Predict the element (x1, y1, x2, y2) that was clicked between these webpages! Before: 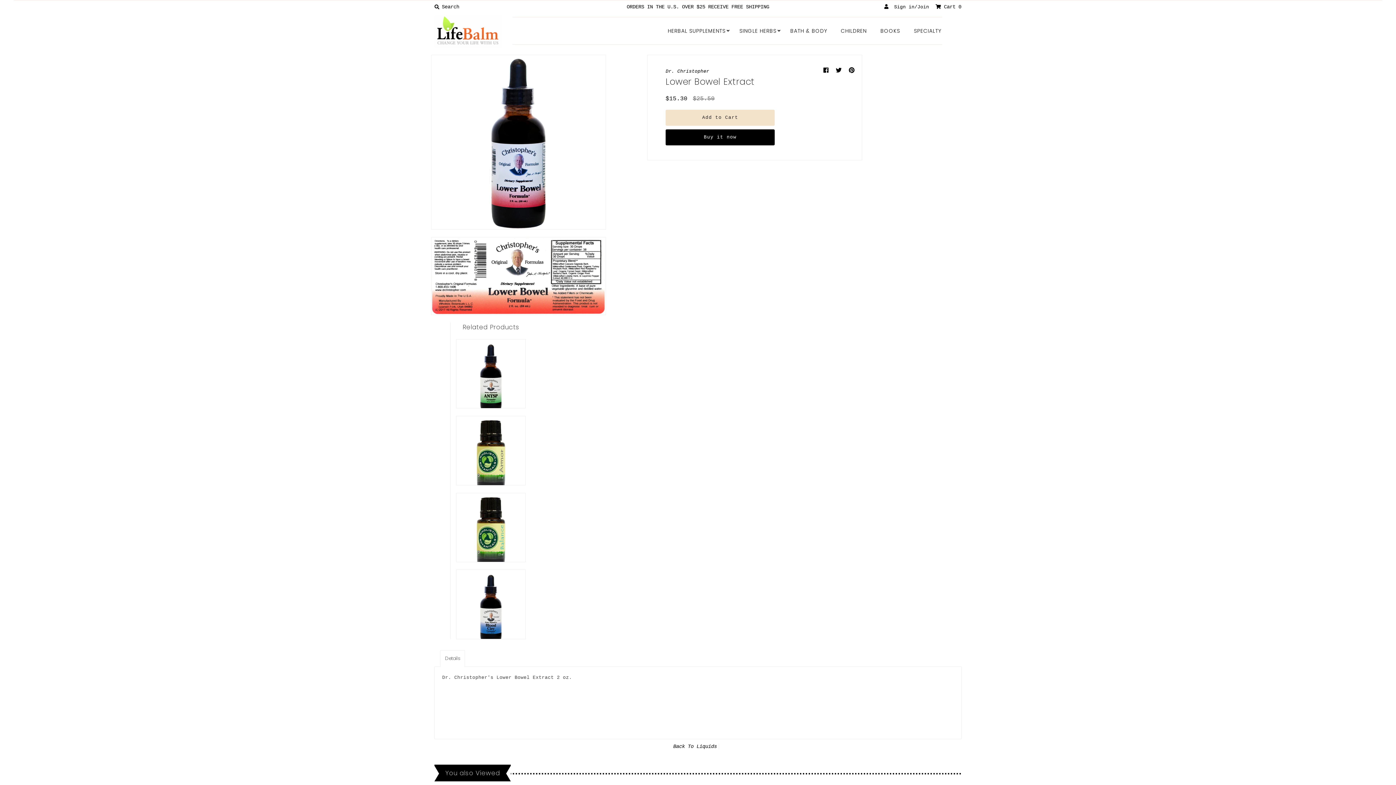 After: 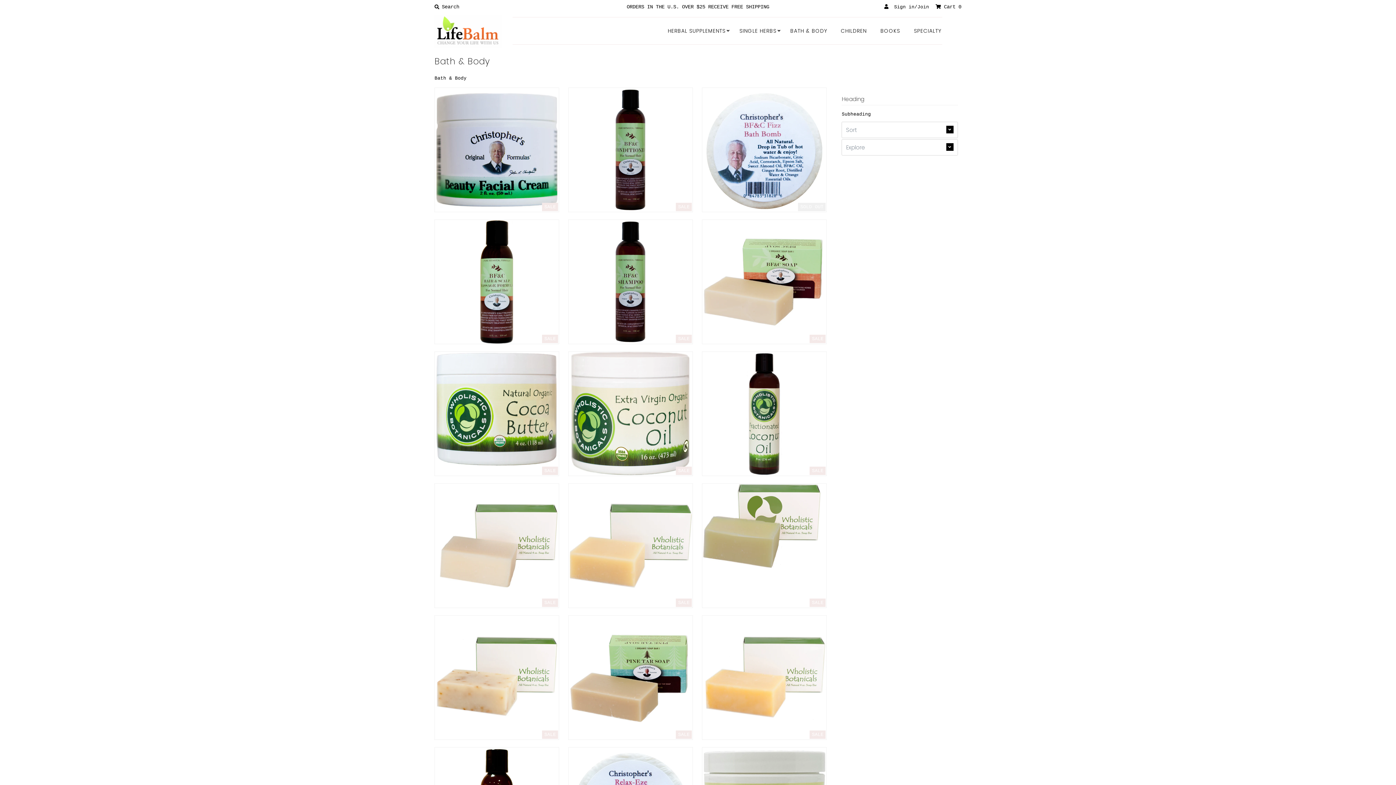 Action: label: BATH & BODY bbox: (785, 20, 832, 41)